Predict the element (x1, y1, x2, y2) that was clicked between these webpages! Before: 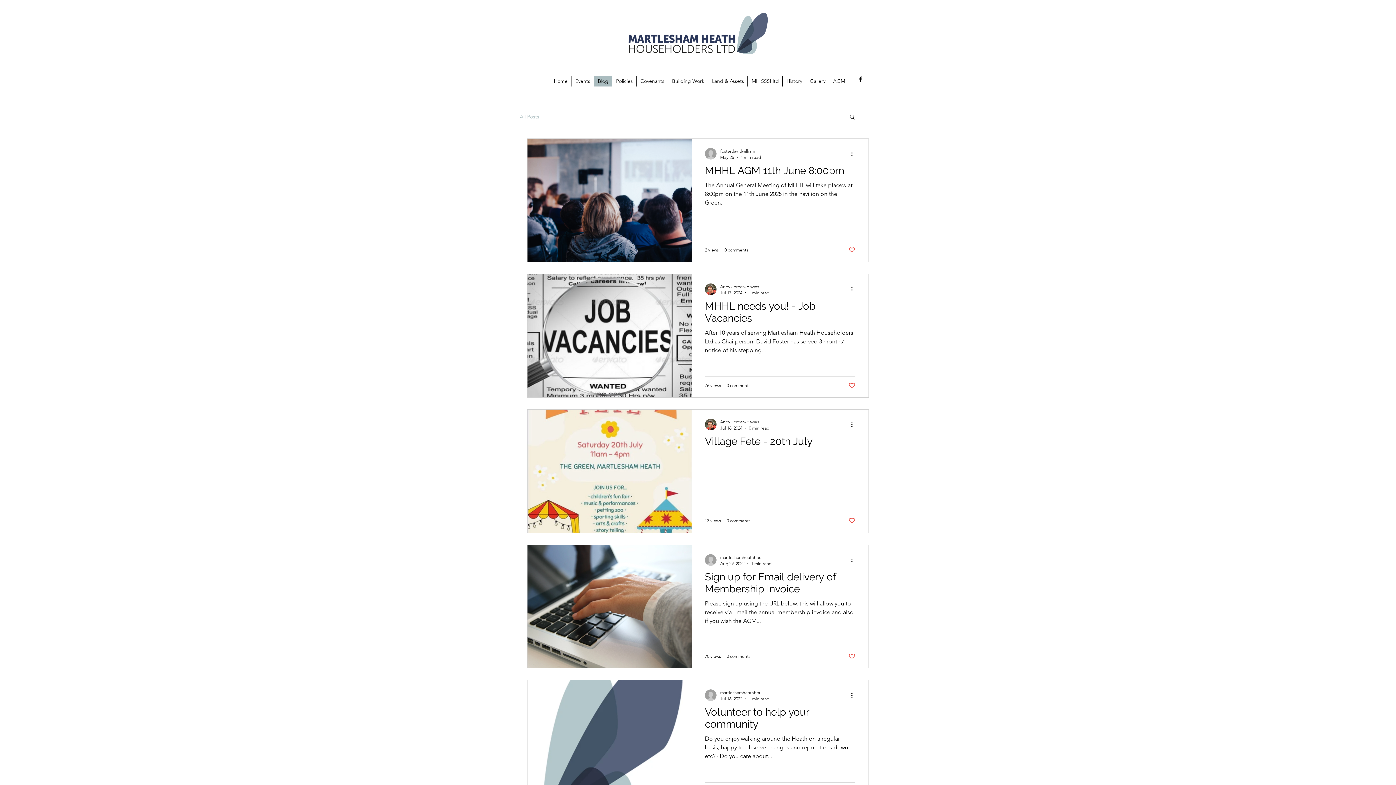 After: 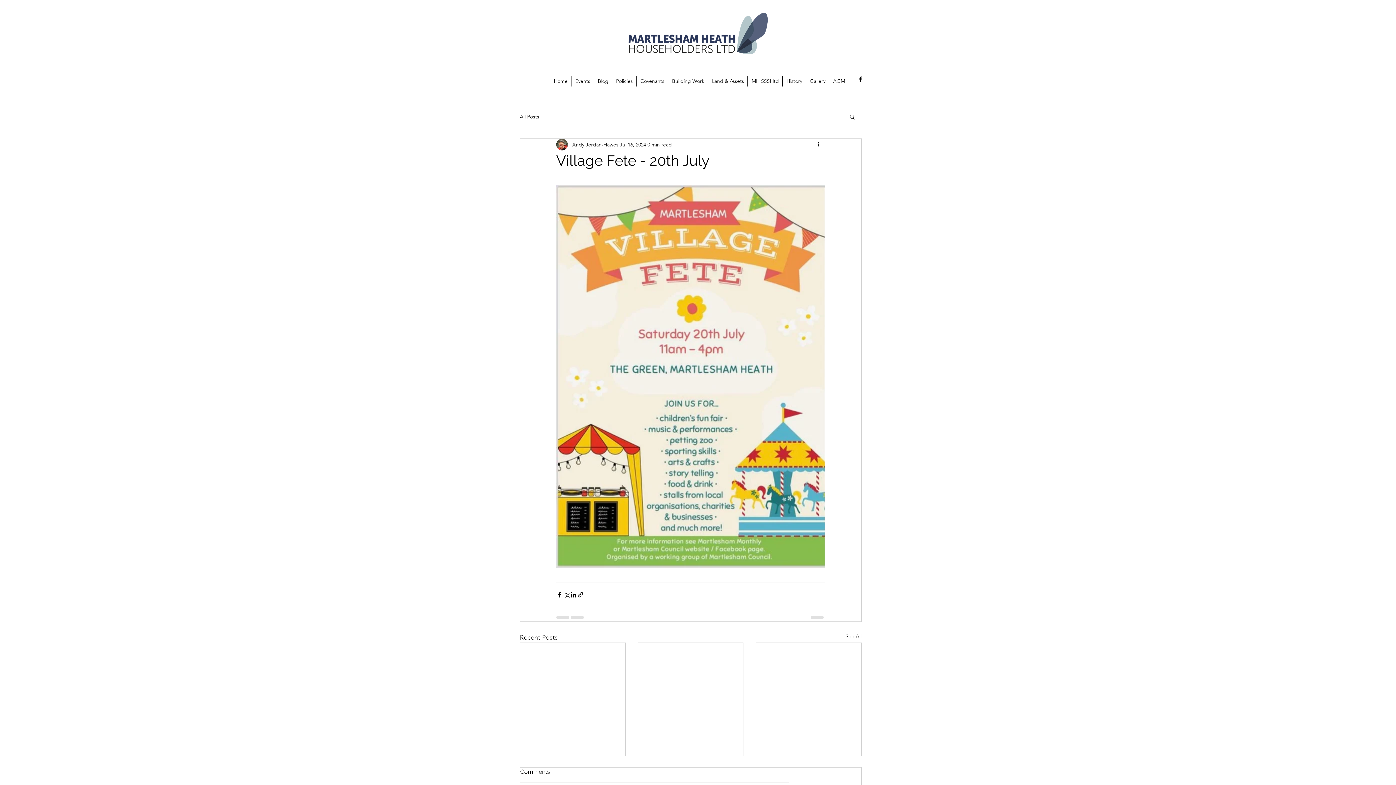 Action: label: Village Fete - 20th July bbox: (705, 435, 855, 452)